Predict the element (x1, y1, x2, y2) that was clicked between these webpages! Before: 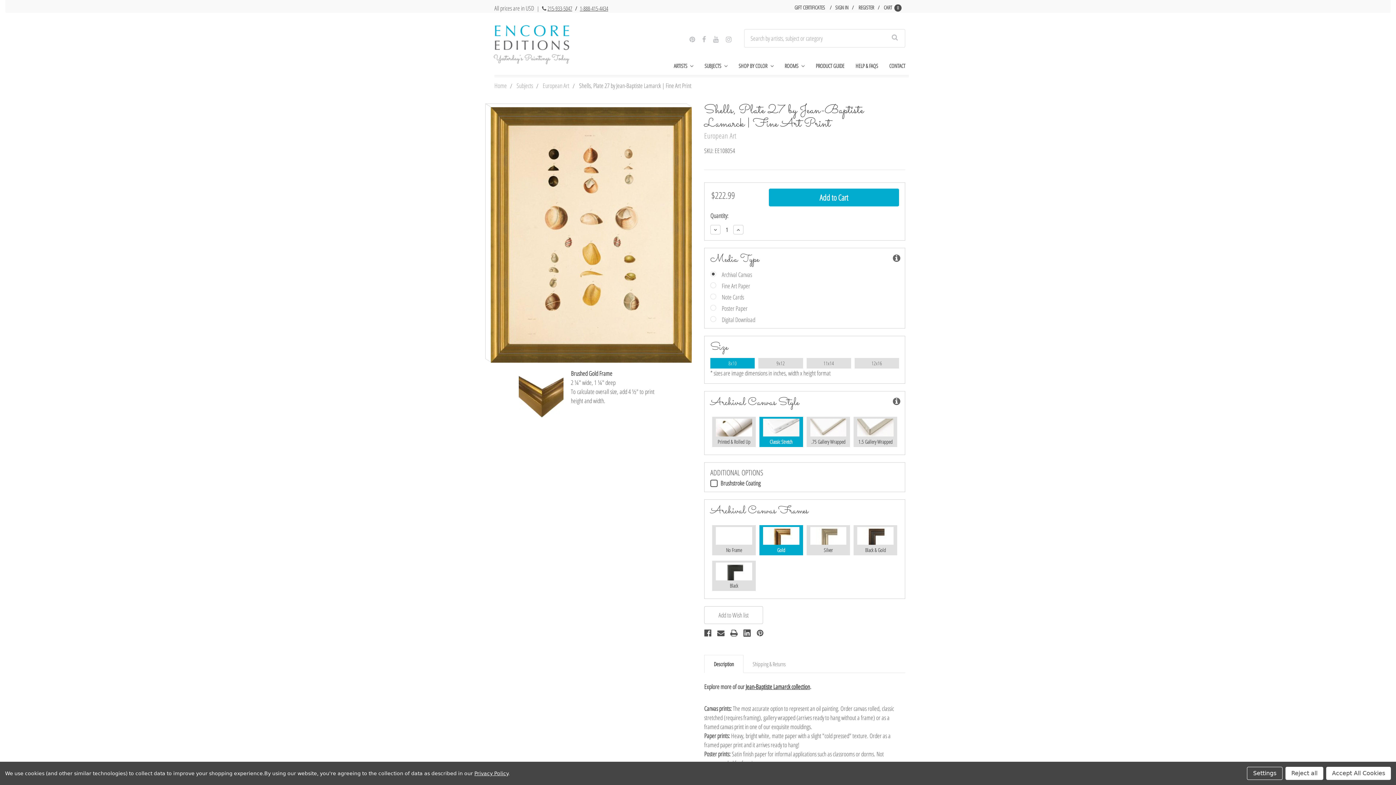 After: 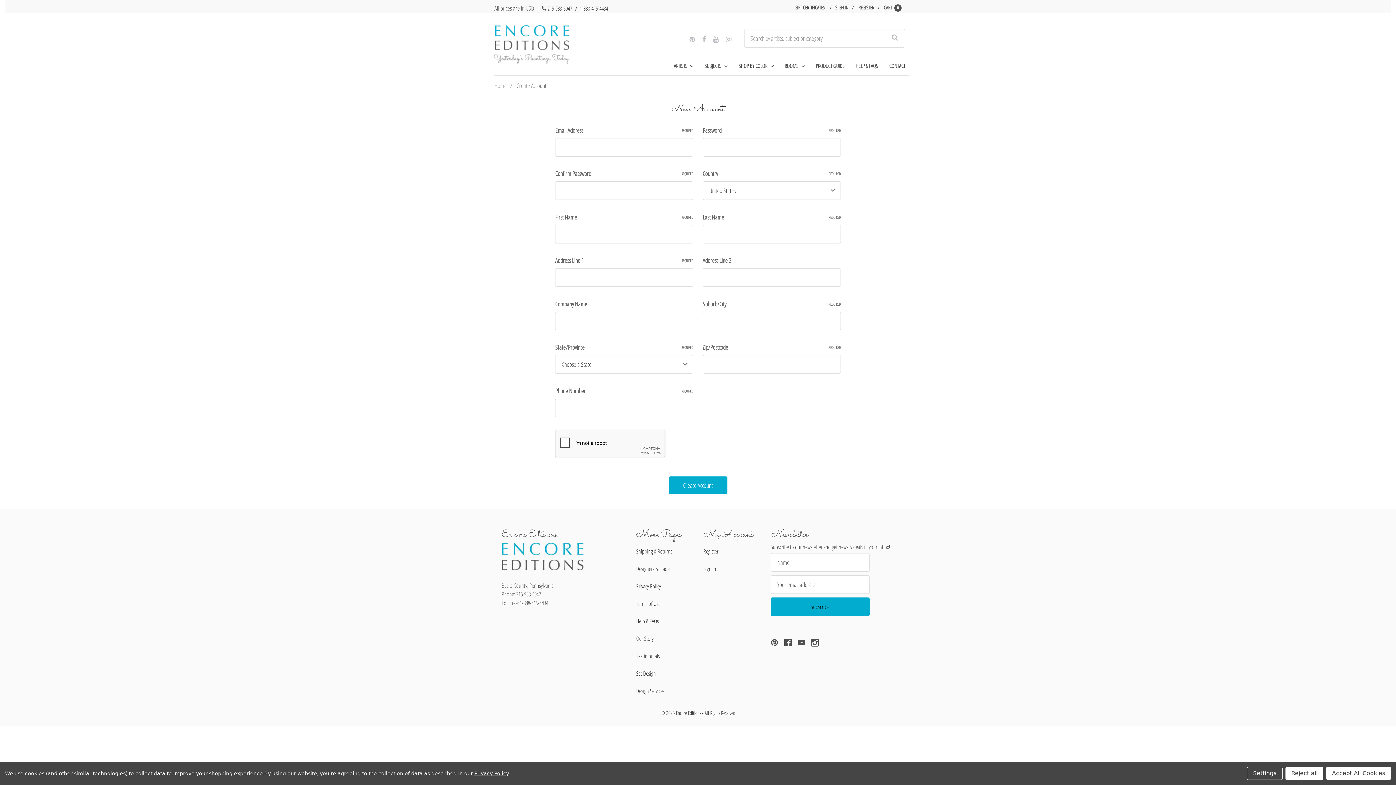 Action: bbox: (855, 0, 879, 11) label: Register